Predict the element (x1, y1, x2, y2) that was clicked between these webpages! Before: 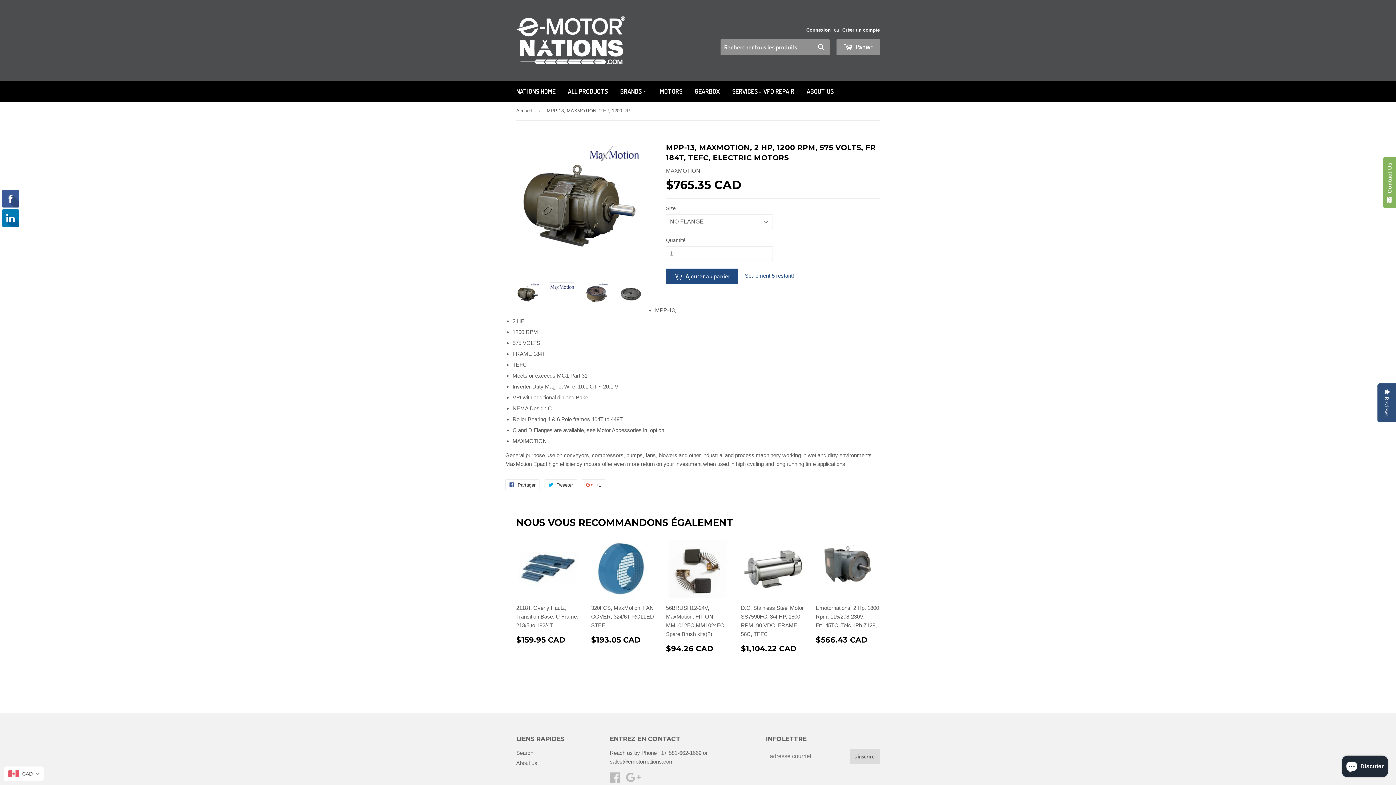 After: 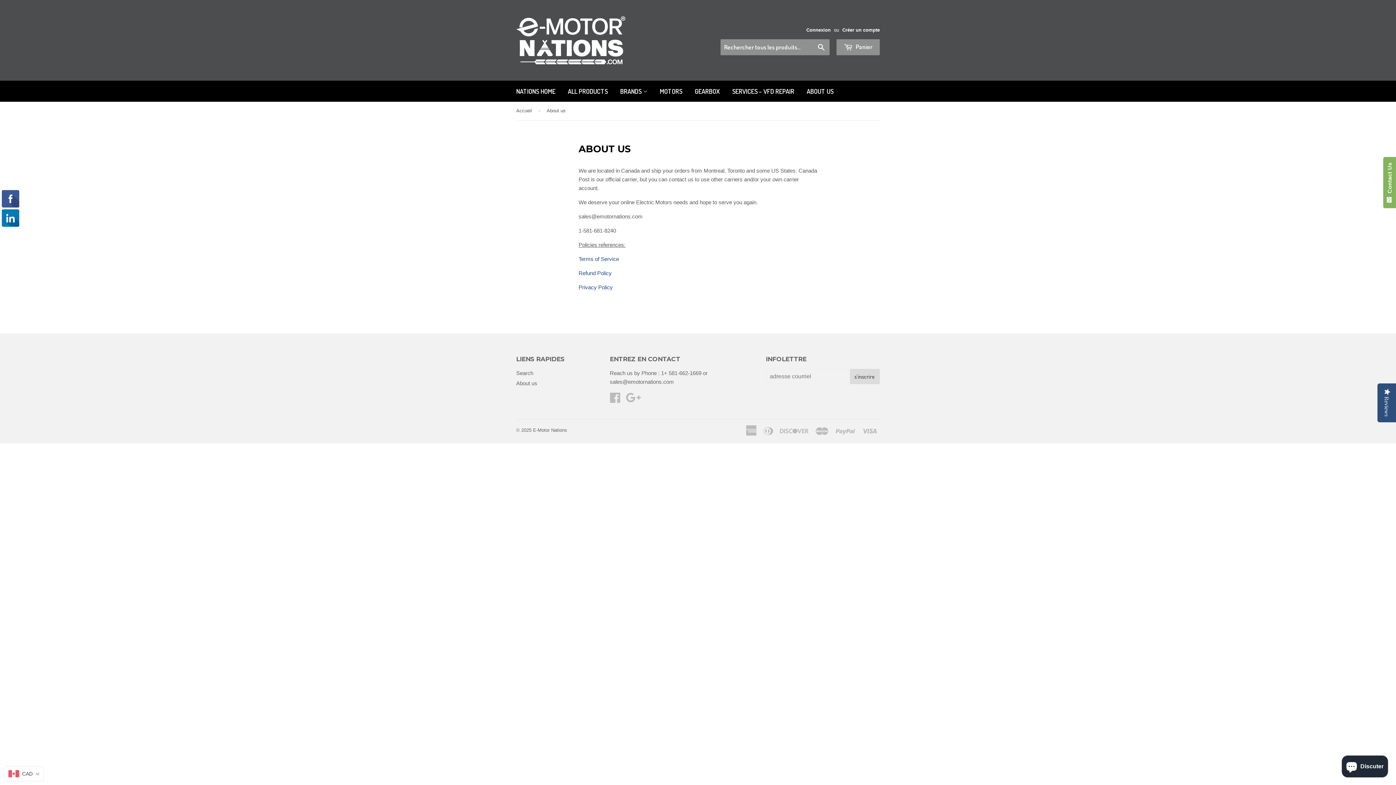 Action: label: About us bbox: (516, 760, 537, 766)